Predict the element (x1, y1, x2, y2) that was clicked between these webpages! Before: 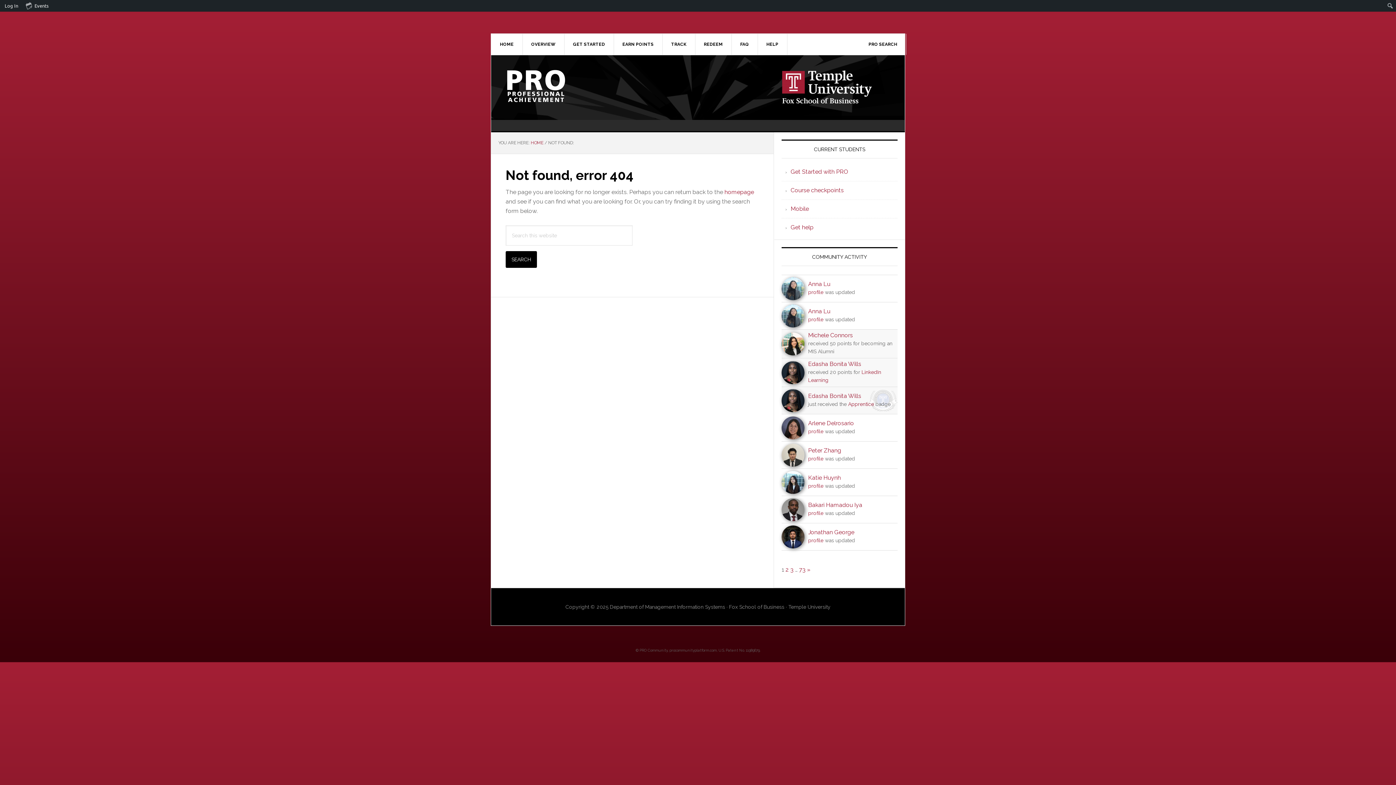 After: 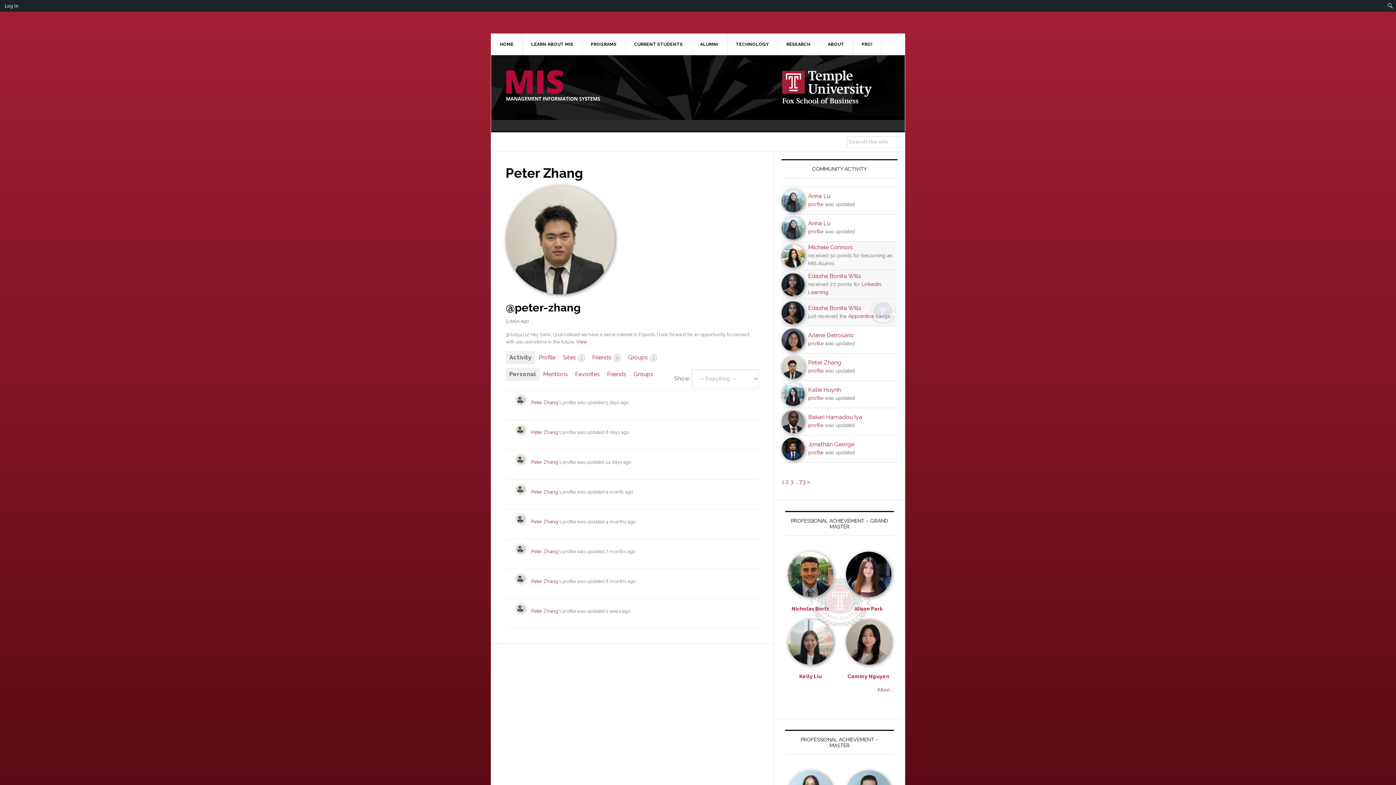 Action: bbox: (808, 447, 841, 454) label: Peter Zhang